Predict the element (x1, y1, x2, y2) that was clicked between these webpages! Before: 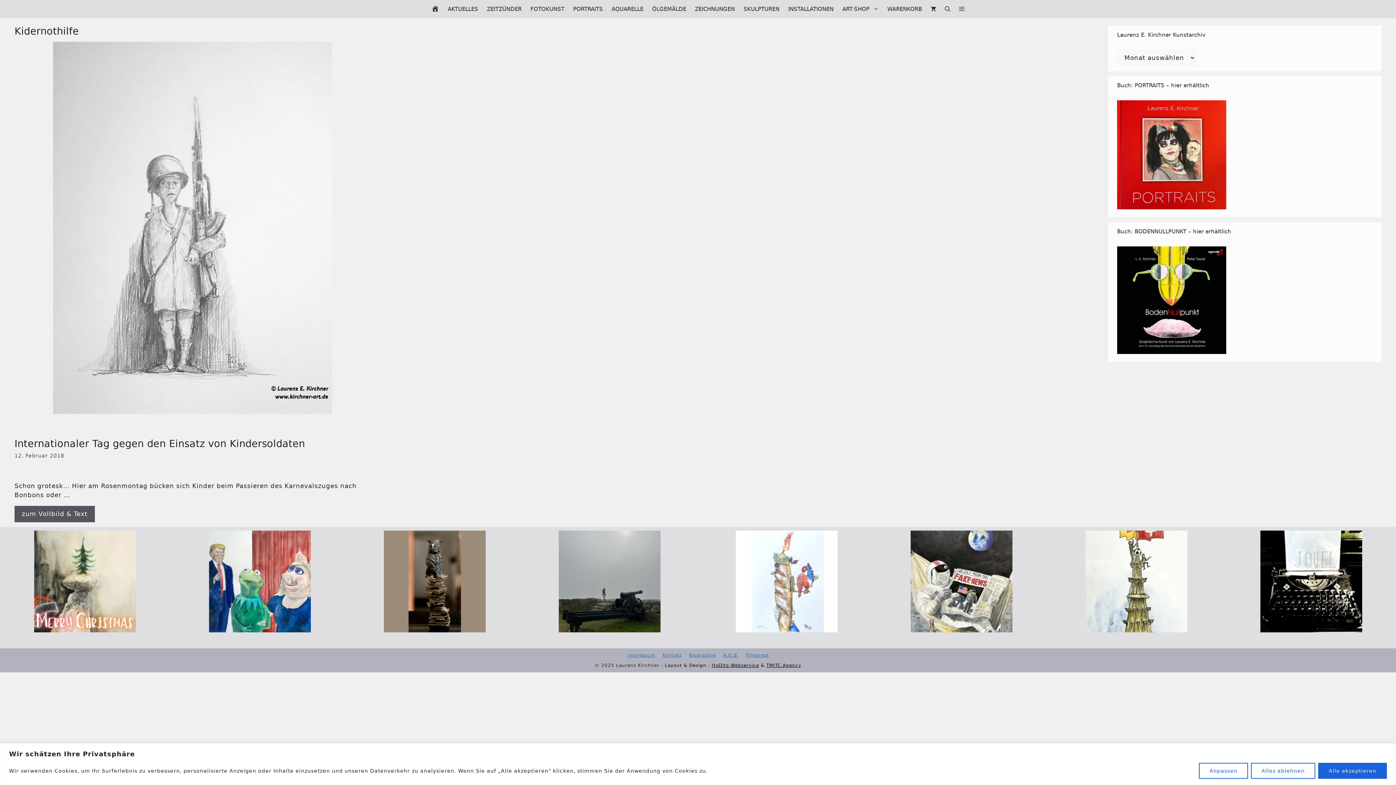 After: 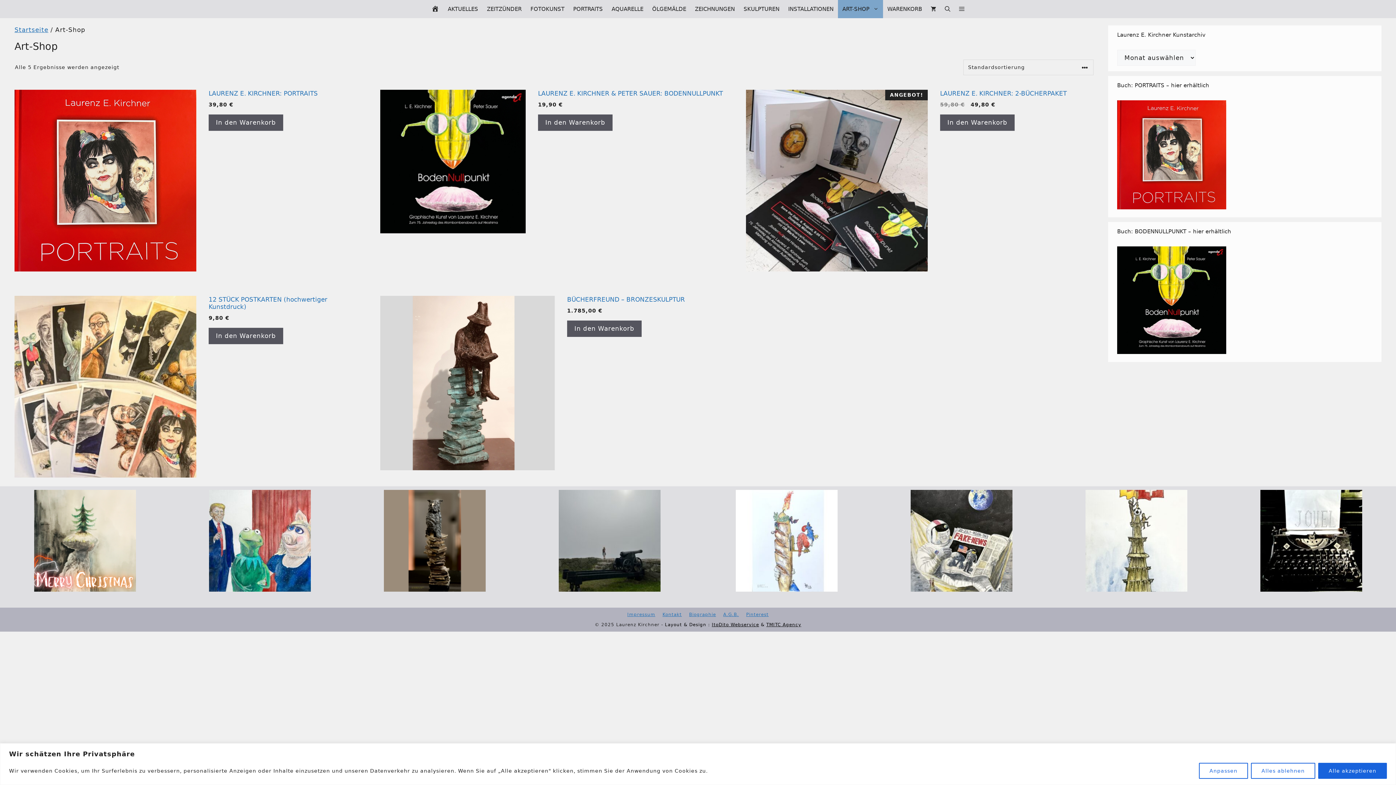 Action: bbox: (1117, 203, 1226, 210)